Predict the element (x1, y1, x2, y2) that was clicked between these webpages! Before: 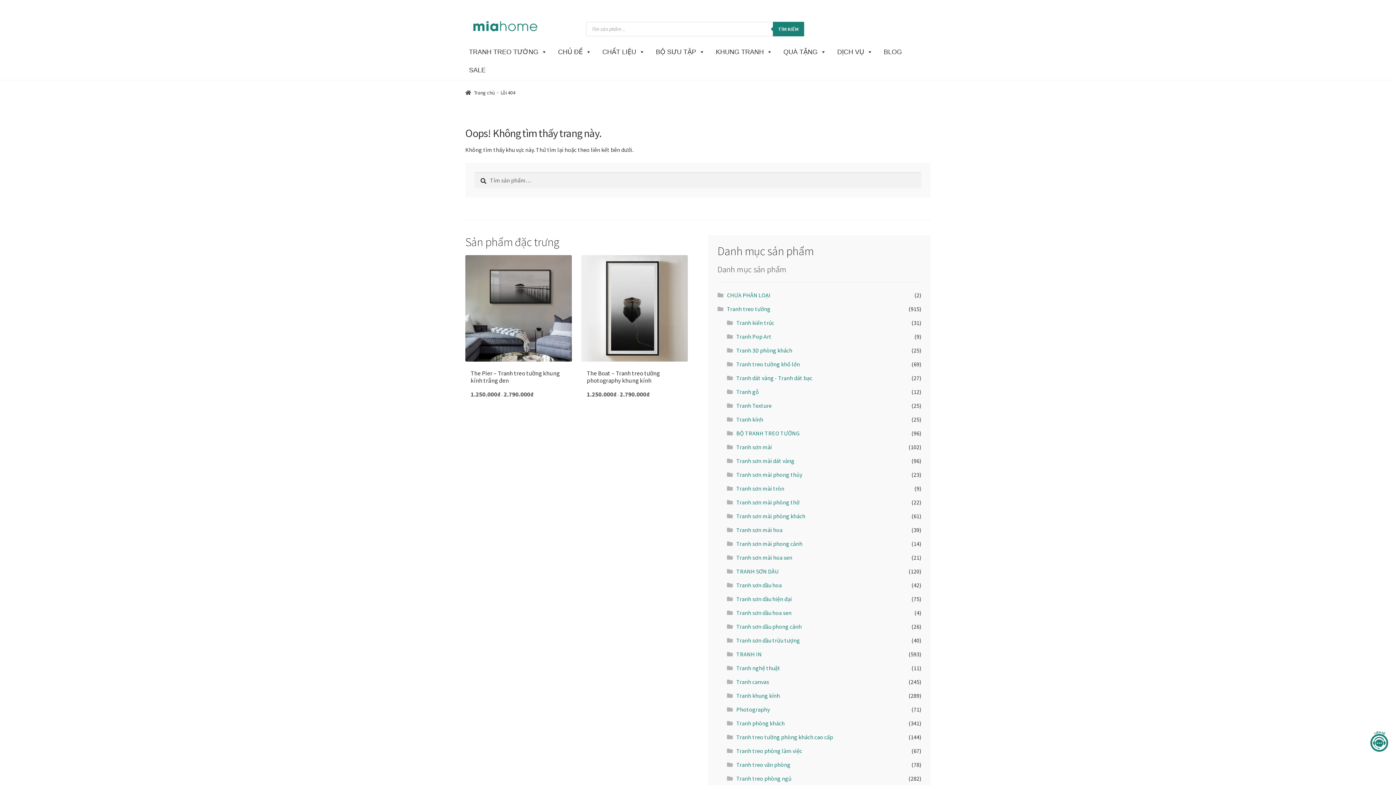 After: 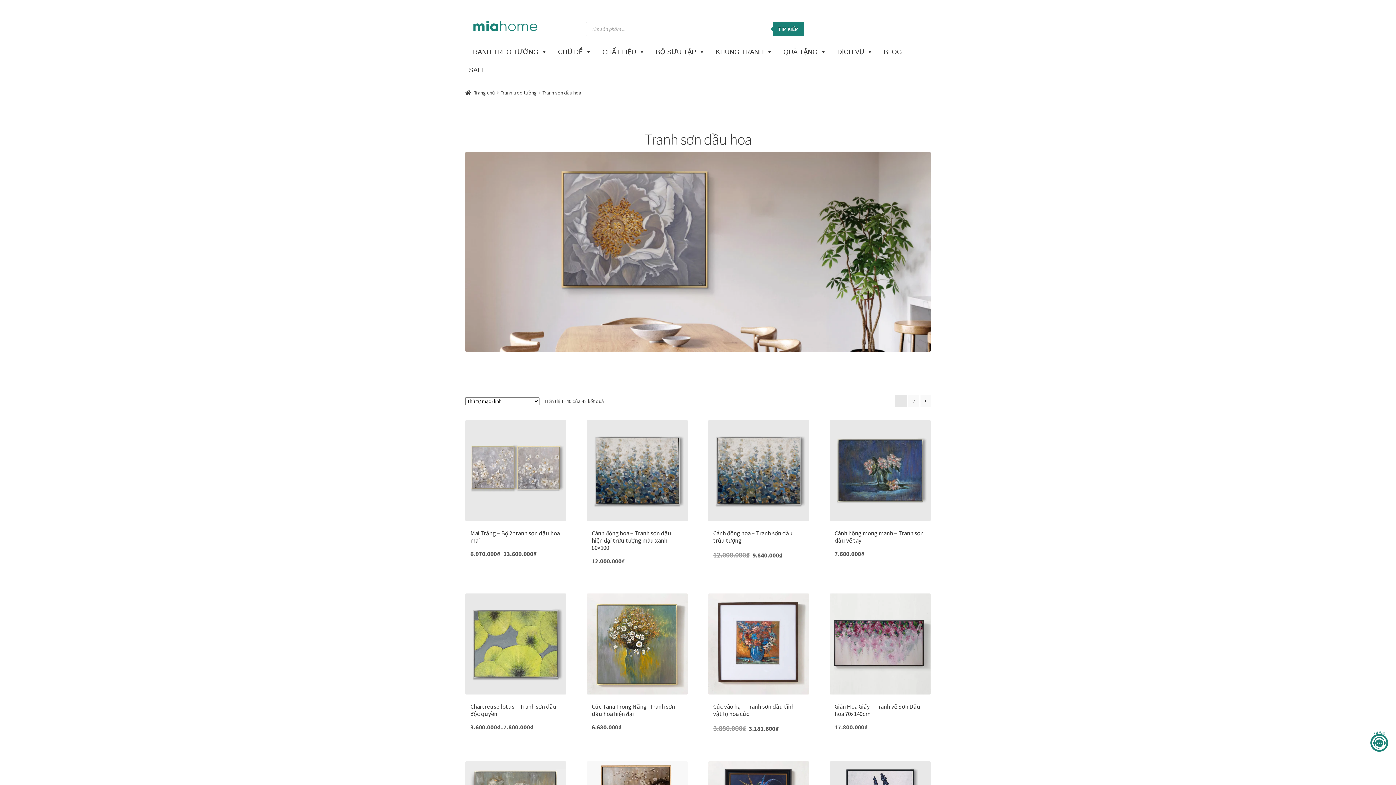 Action: label: Tranh sơn dầu hoa bbox: (736, 581, 781, 589)